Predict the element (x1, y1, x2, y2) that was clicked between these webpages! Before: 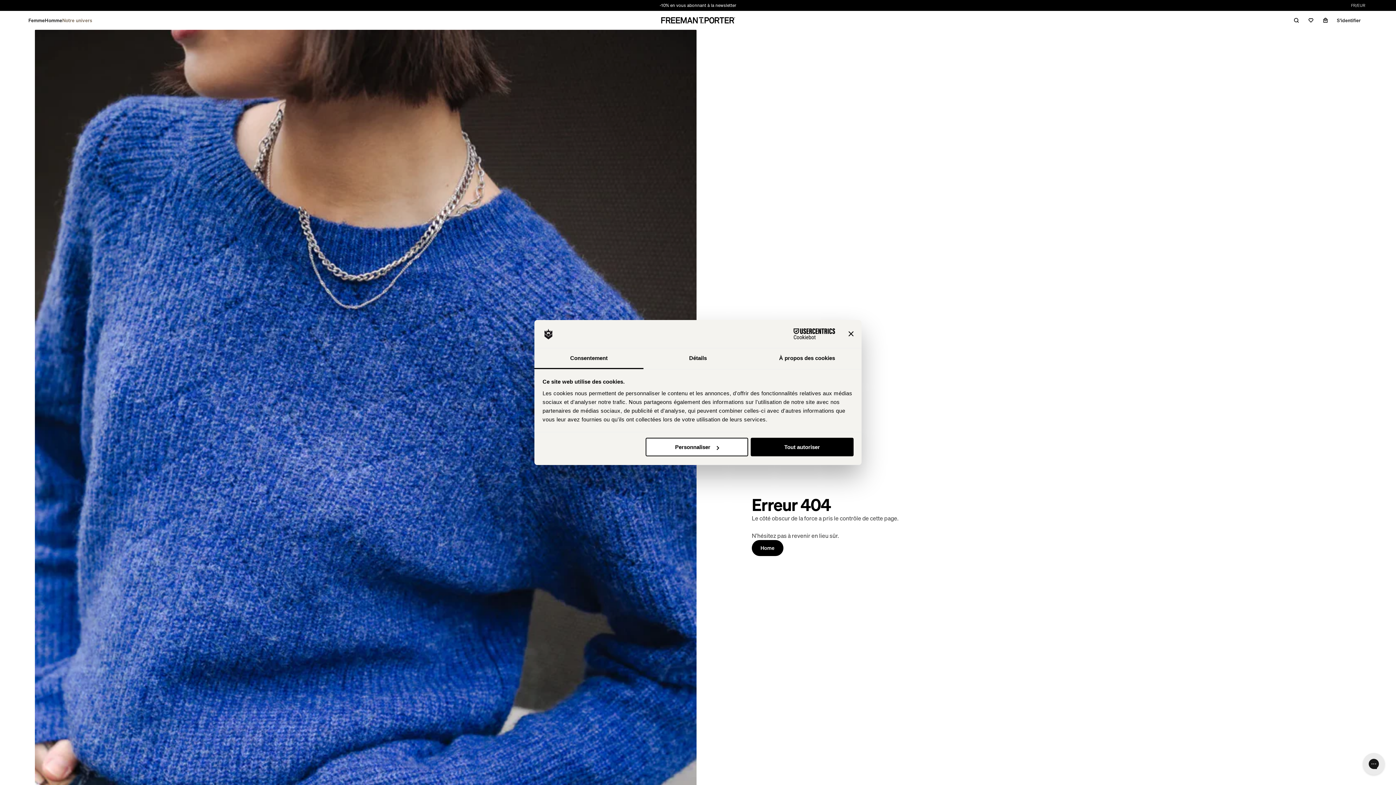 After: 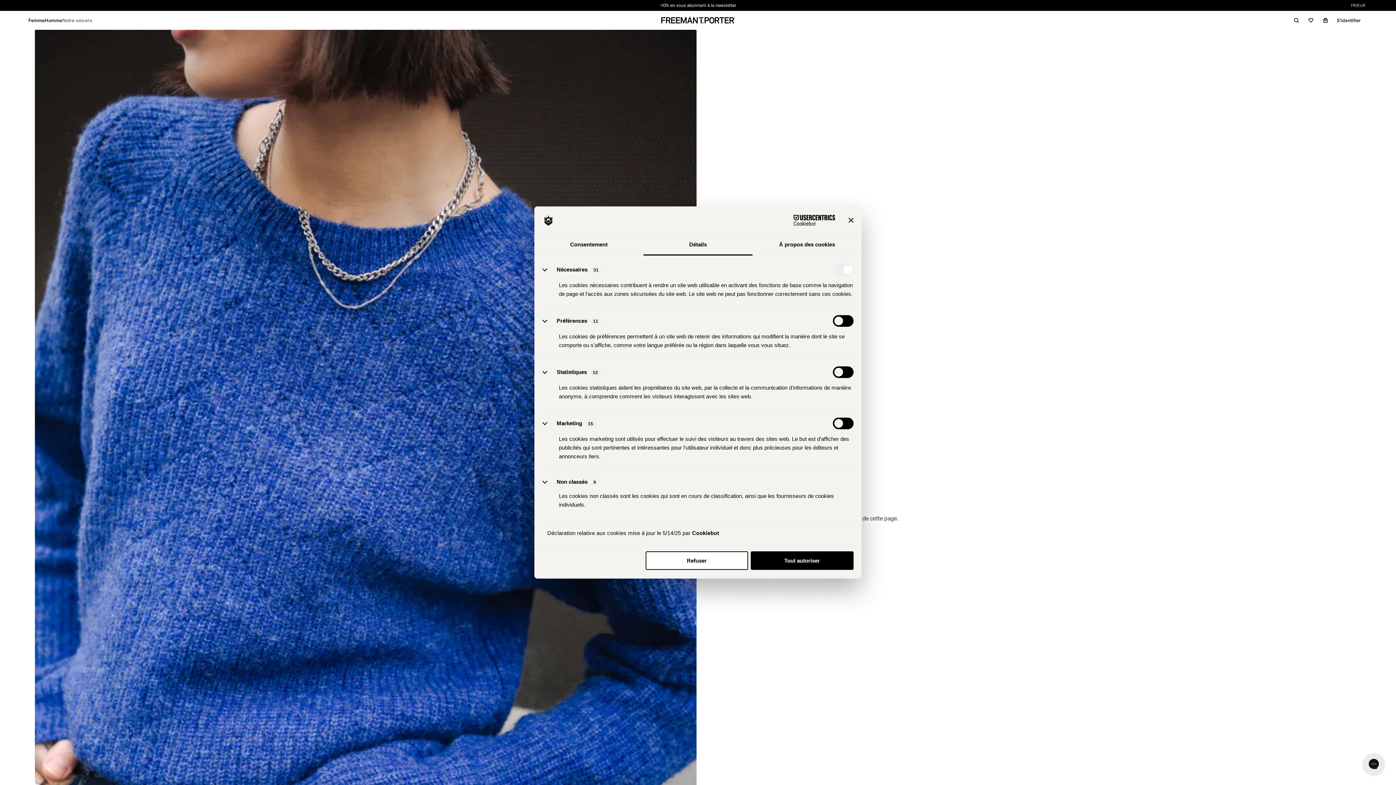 Action: bbox: (643, 348, 752, 369) label: Détails